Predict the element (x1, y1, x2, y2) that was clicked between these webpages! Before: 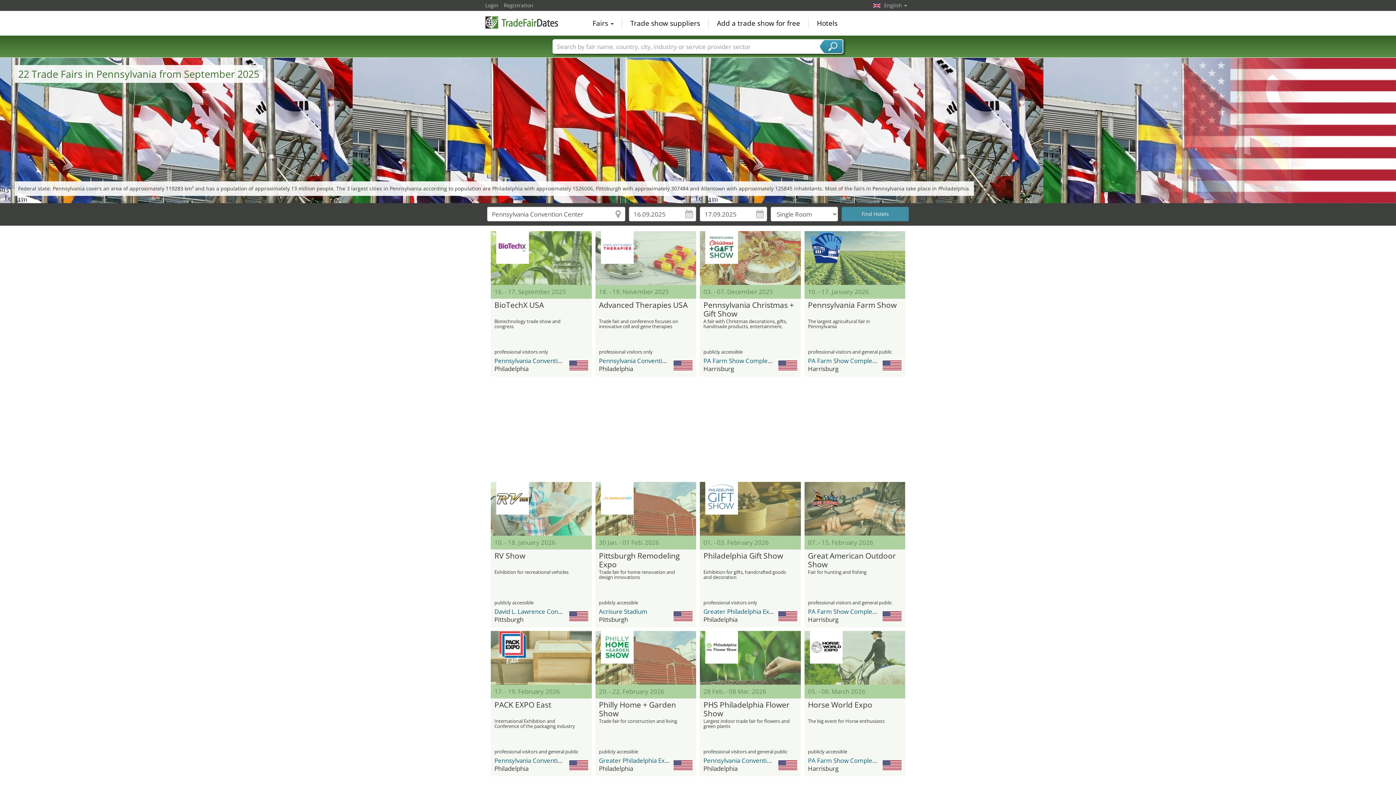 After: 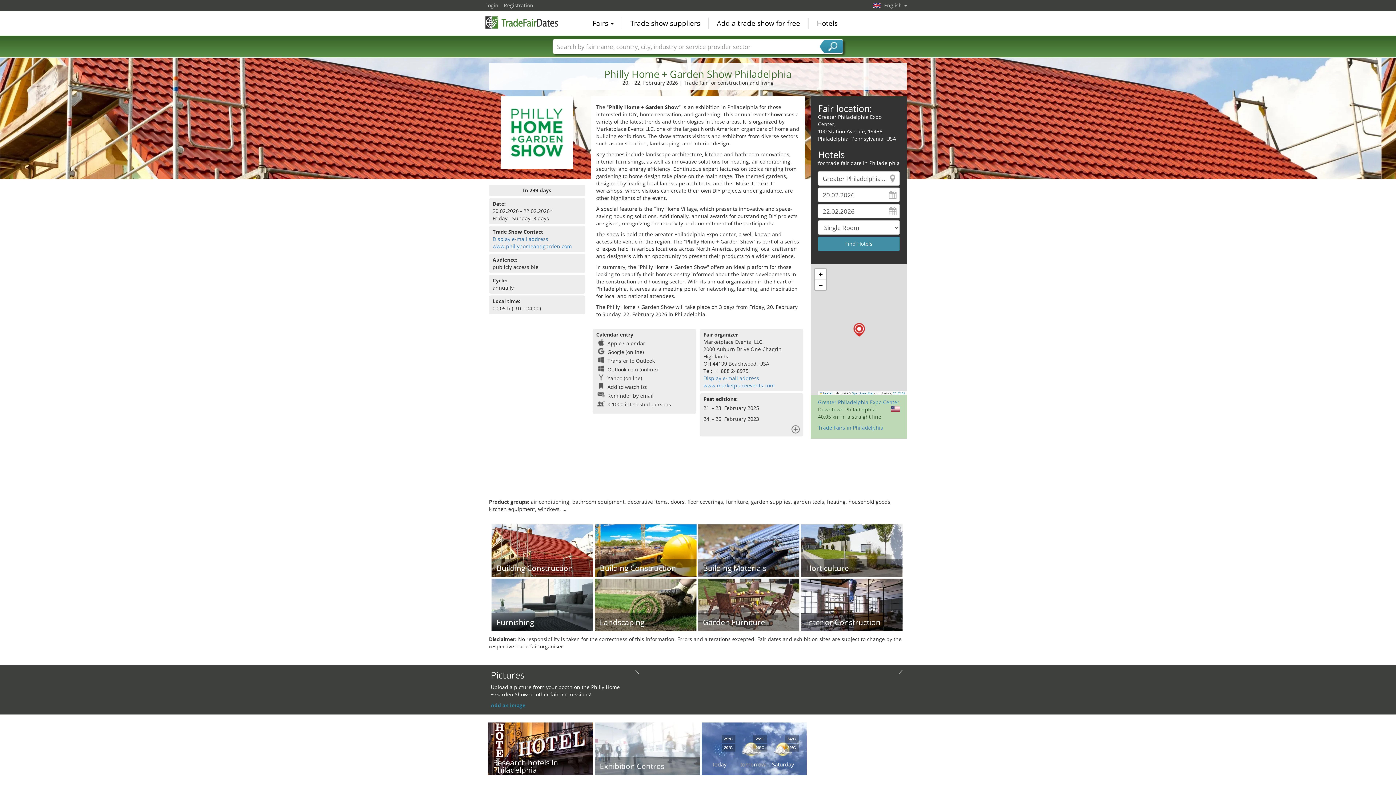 Action: label: Philly Home + Garden Show bbox: (599, 700, 692, 718)